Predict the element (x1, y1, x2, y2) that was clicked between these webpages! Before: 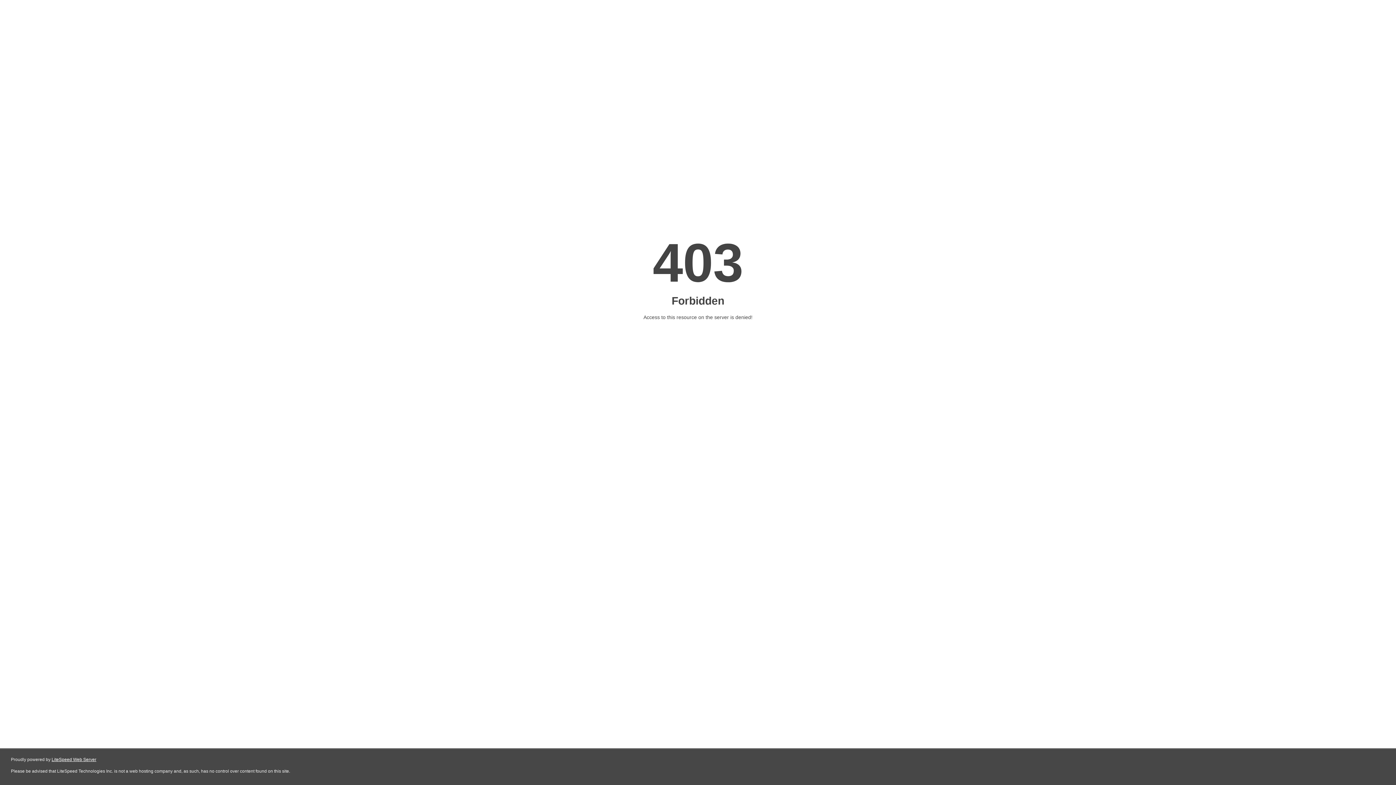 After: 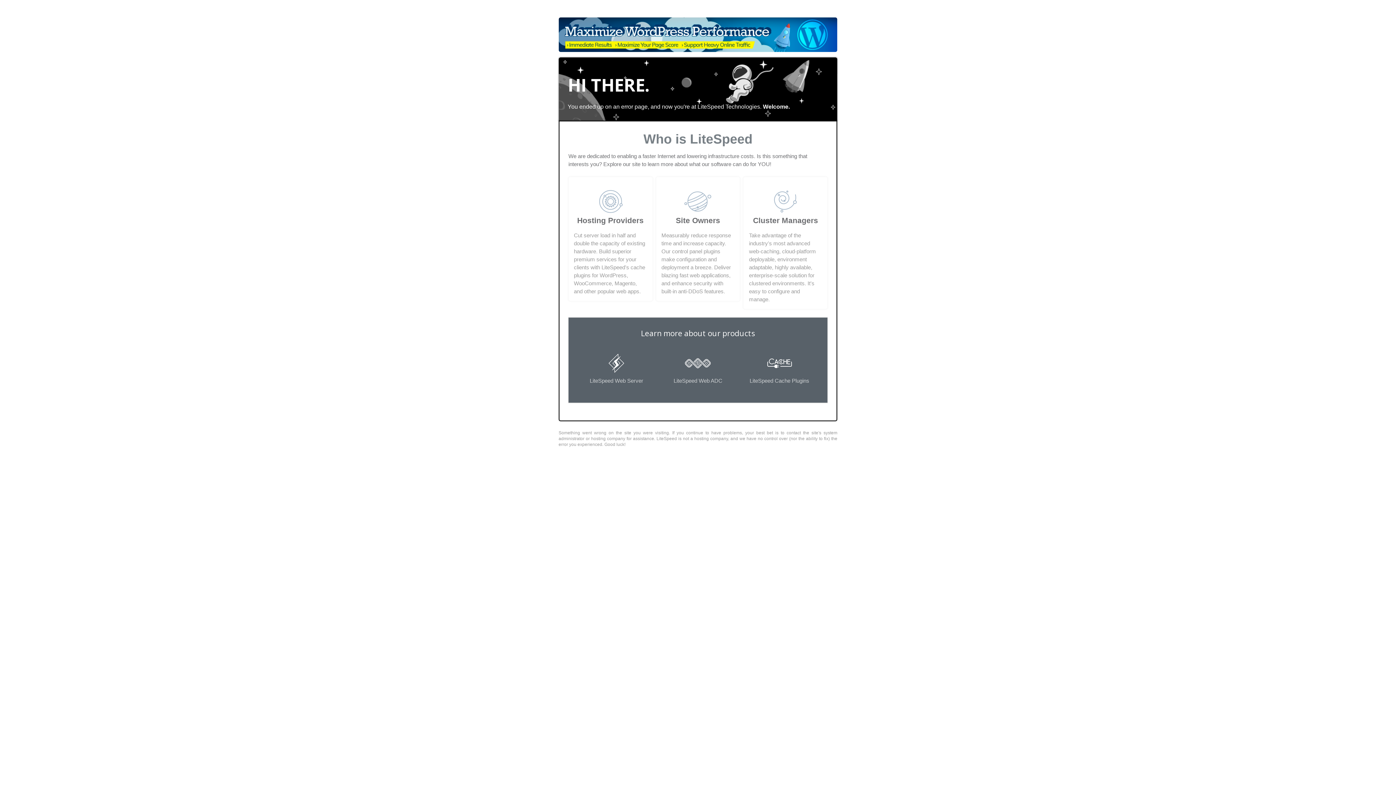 Action: bbox: (51, 757, 96, 762) label: LiteSpeed Web Server